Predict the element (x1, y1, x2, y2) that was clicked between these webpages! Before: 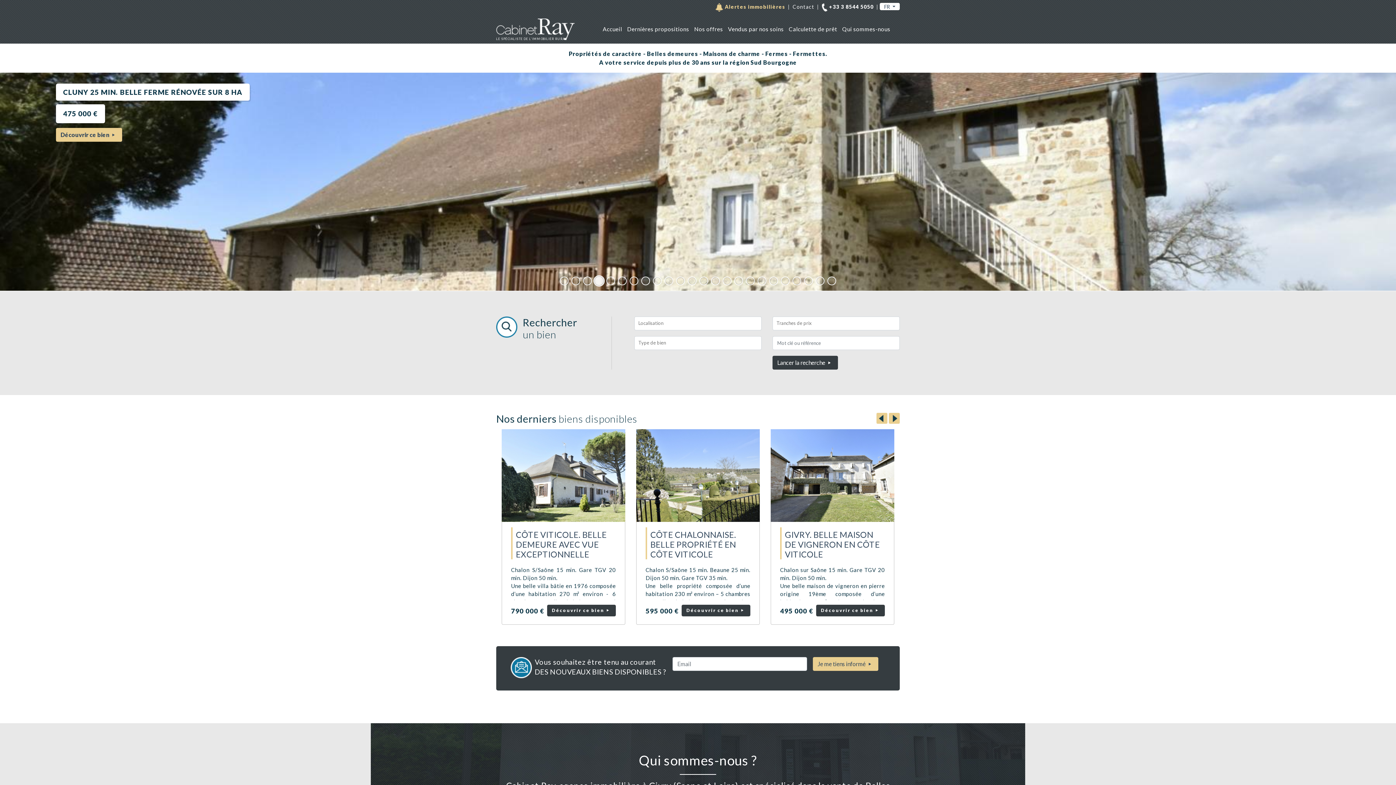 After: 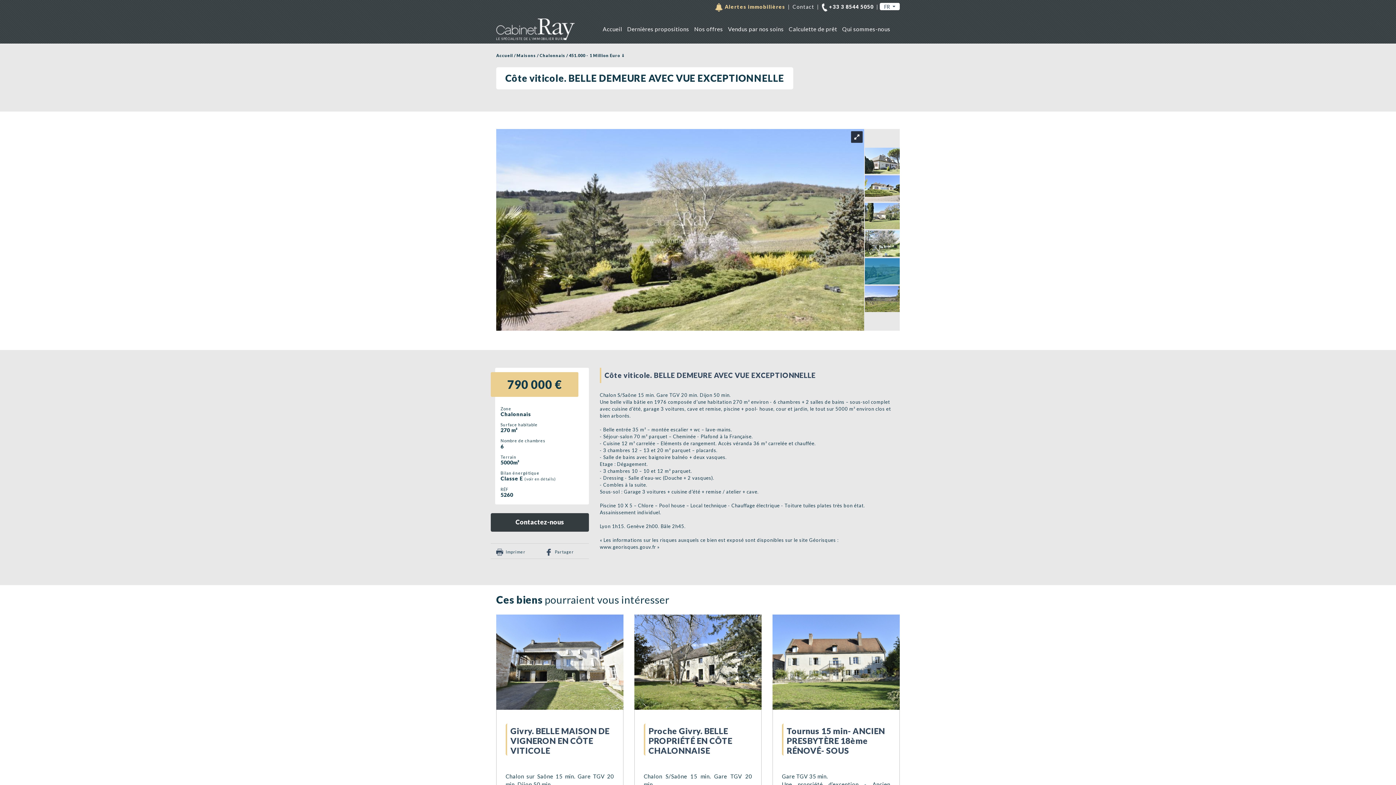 Action: bbox: (547, 605, 616, 616) label: Découvrir ce bien 